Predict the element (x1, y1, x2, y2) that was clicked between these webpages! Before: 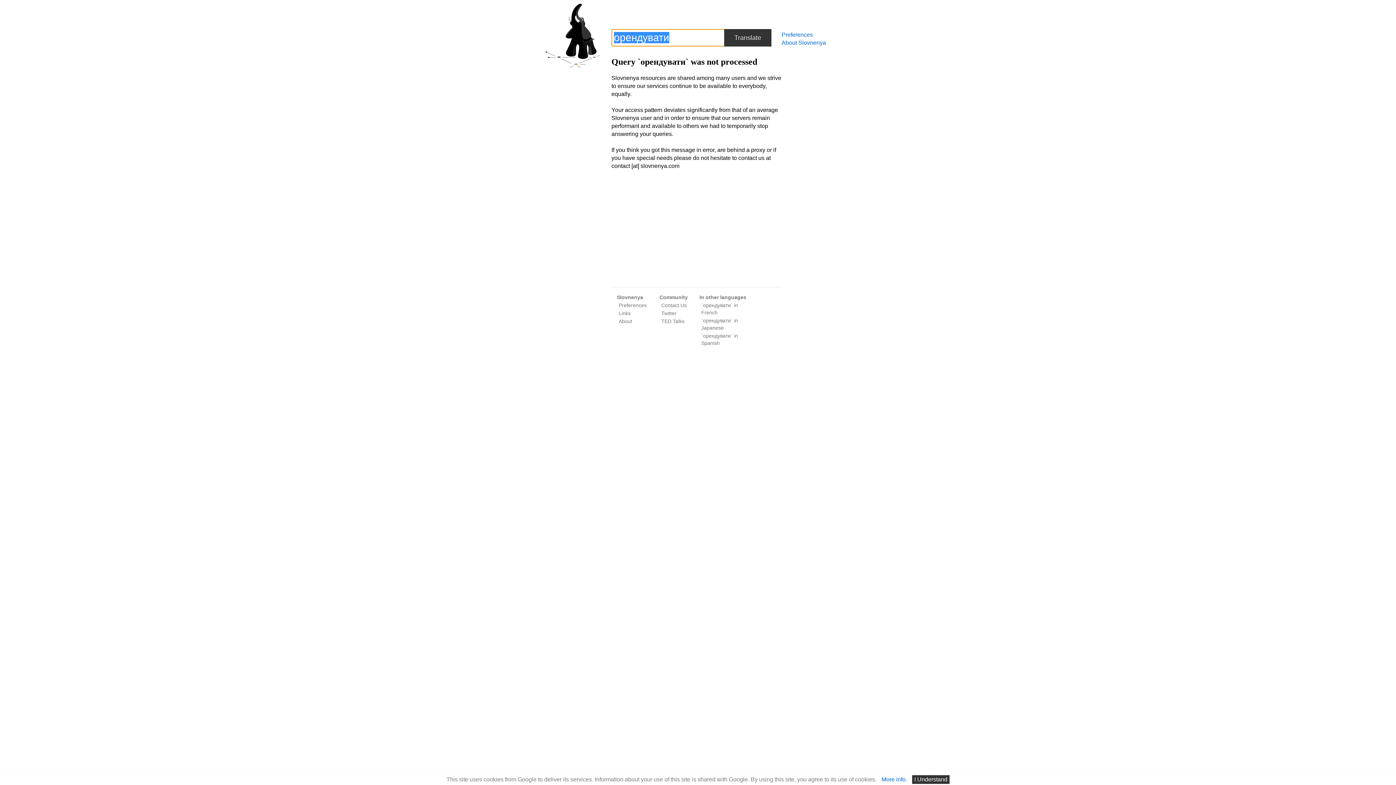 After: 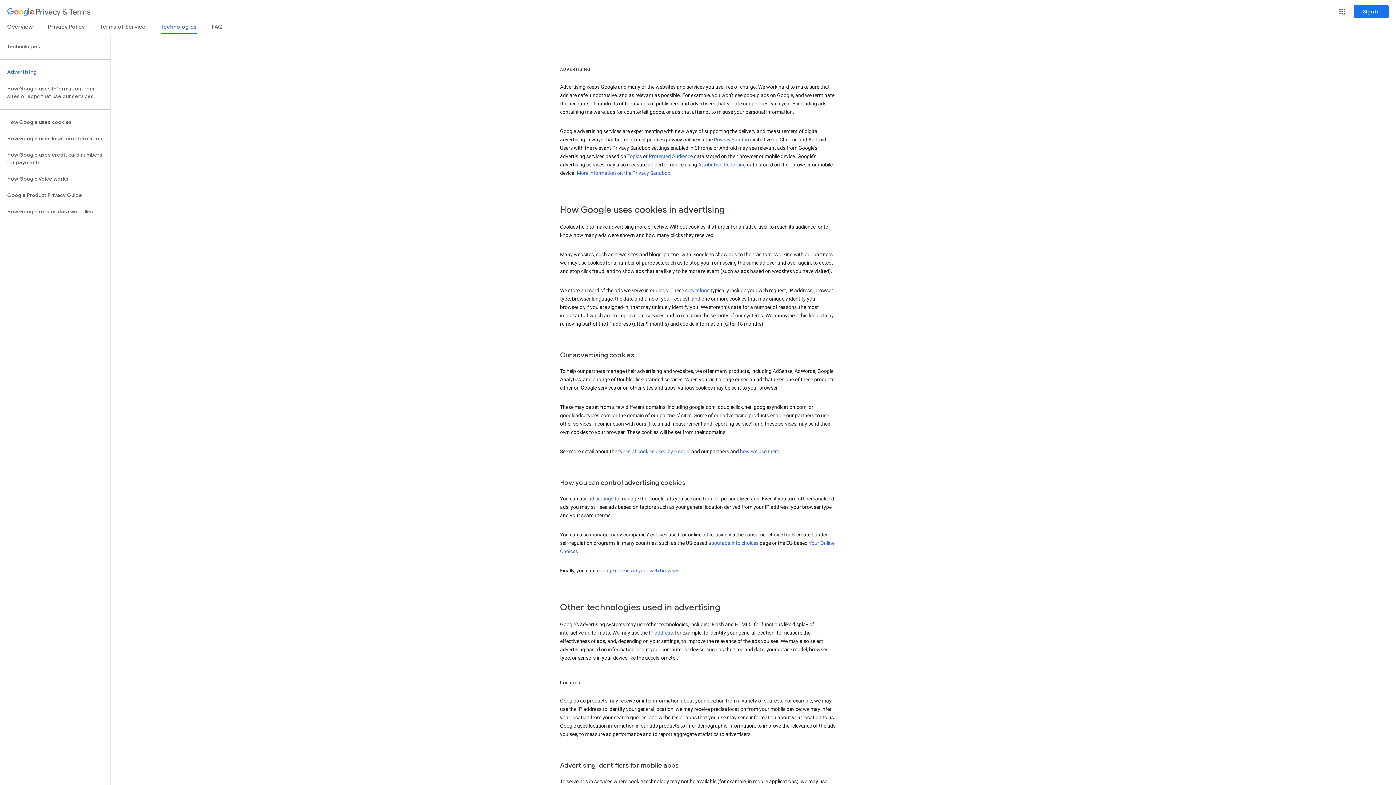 Action: bbox: (879, 775, 909, 784) label: More info.